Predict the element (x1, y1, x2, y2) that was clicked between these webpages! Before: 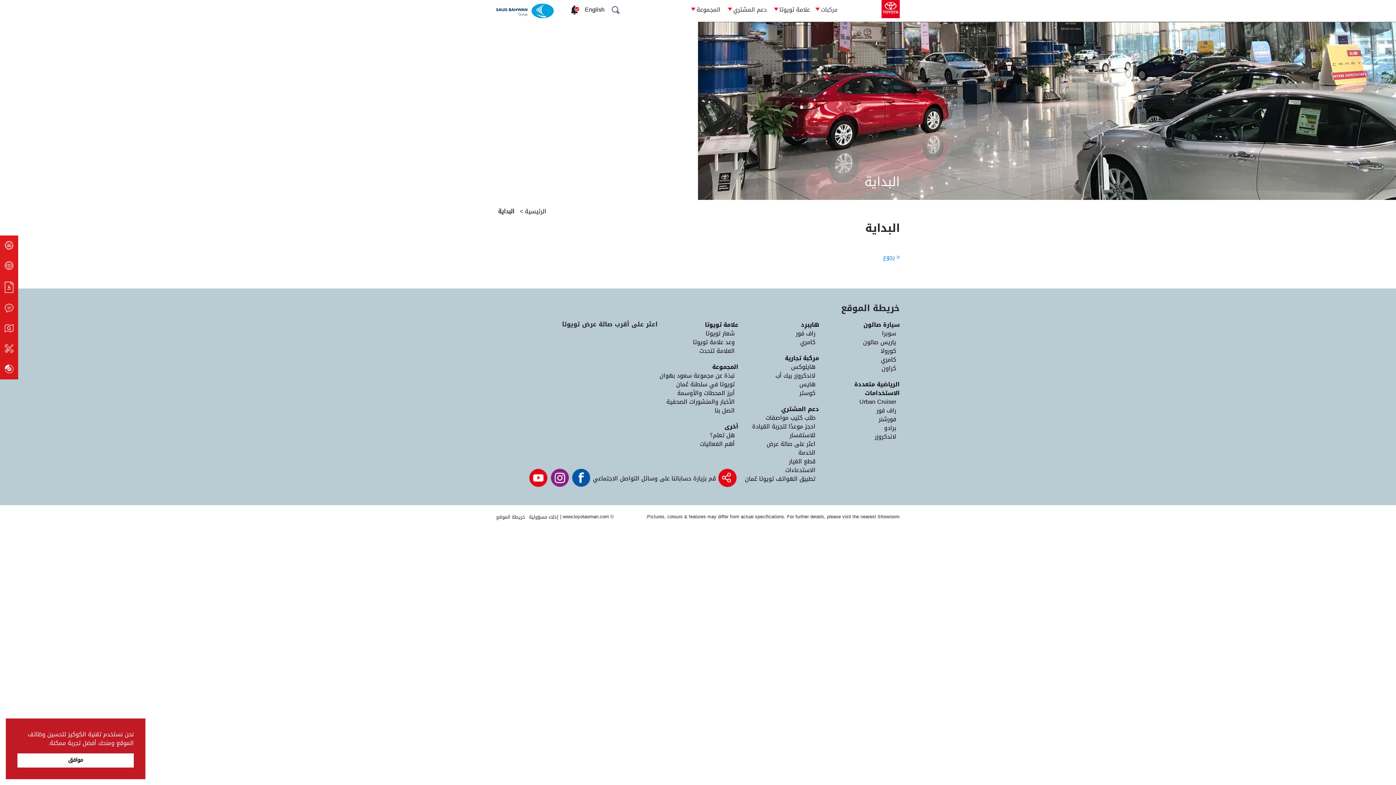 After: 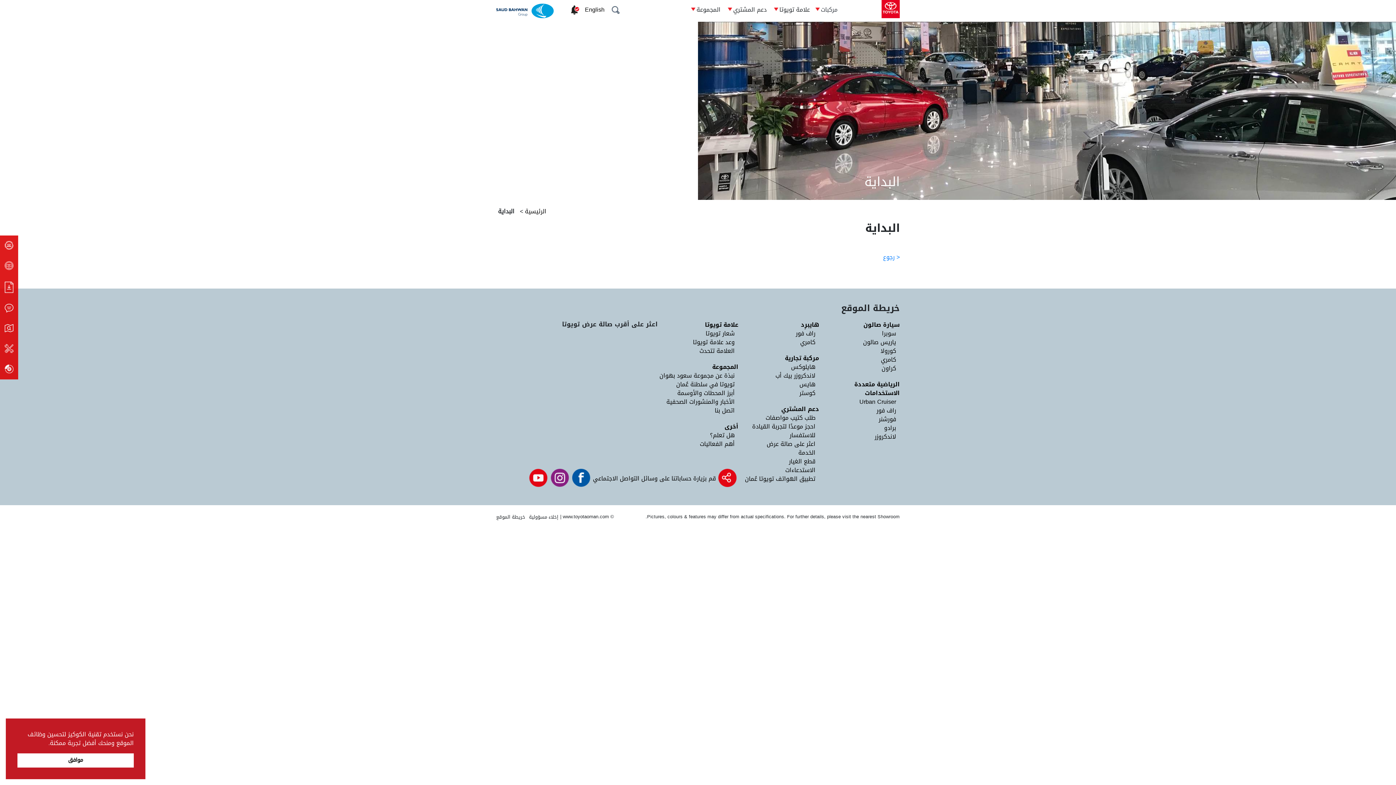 Action: label: ياريس صالون bbox: (863, 336, 896, 348)